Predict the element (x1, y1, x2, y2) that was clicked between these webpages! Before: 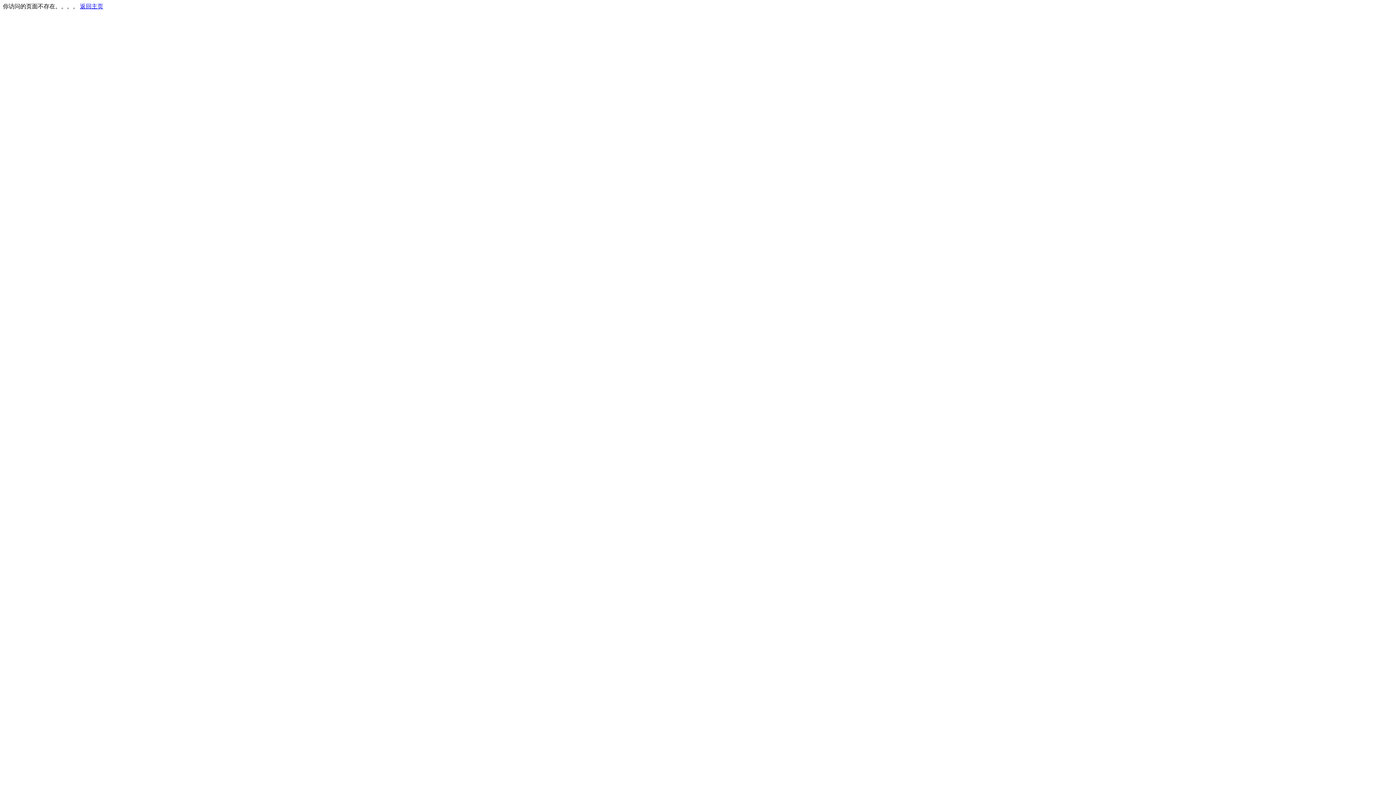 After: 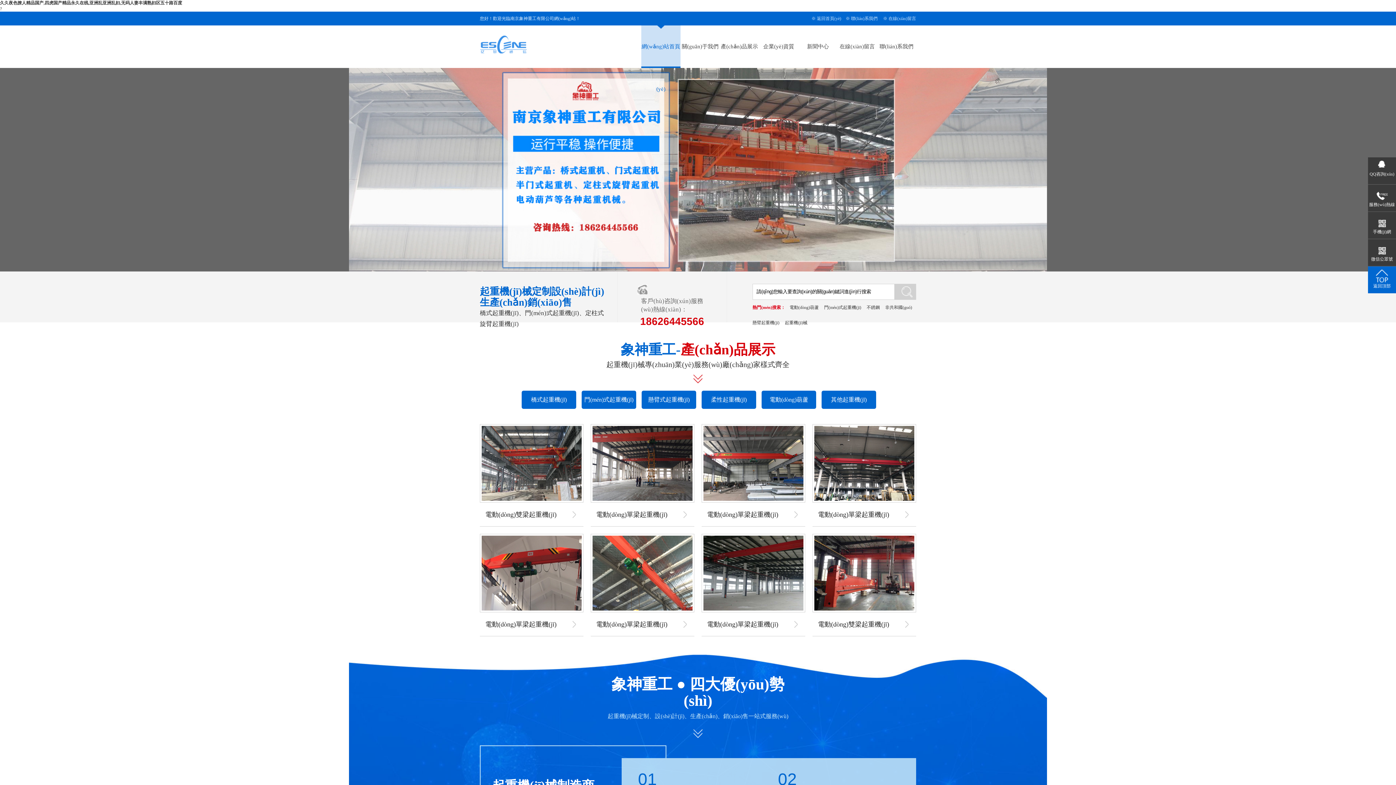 Action: label: 返回主页 bbox: (80, 3, 103, 9)